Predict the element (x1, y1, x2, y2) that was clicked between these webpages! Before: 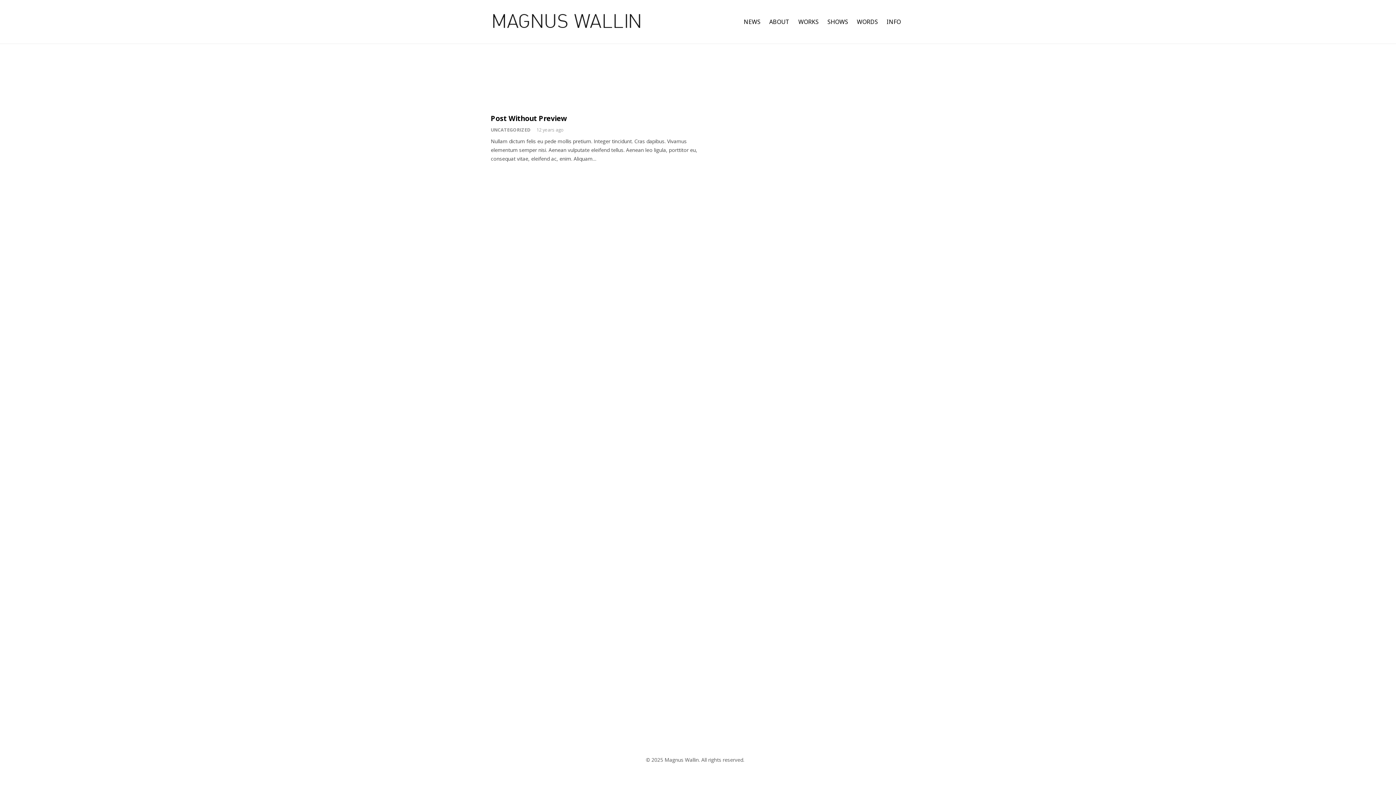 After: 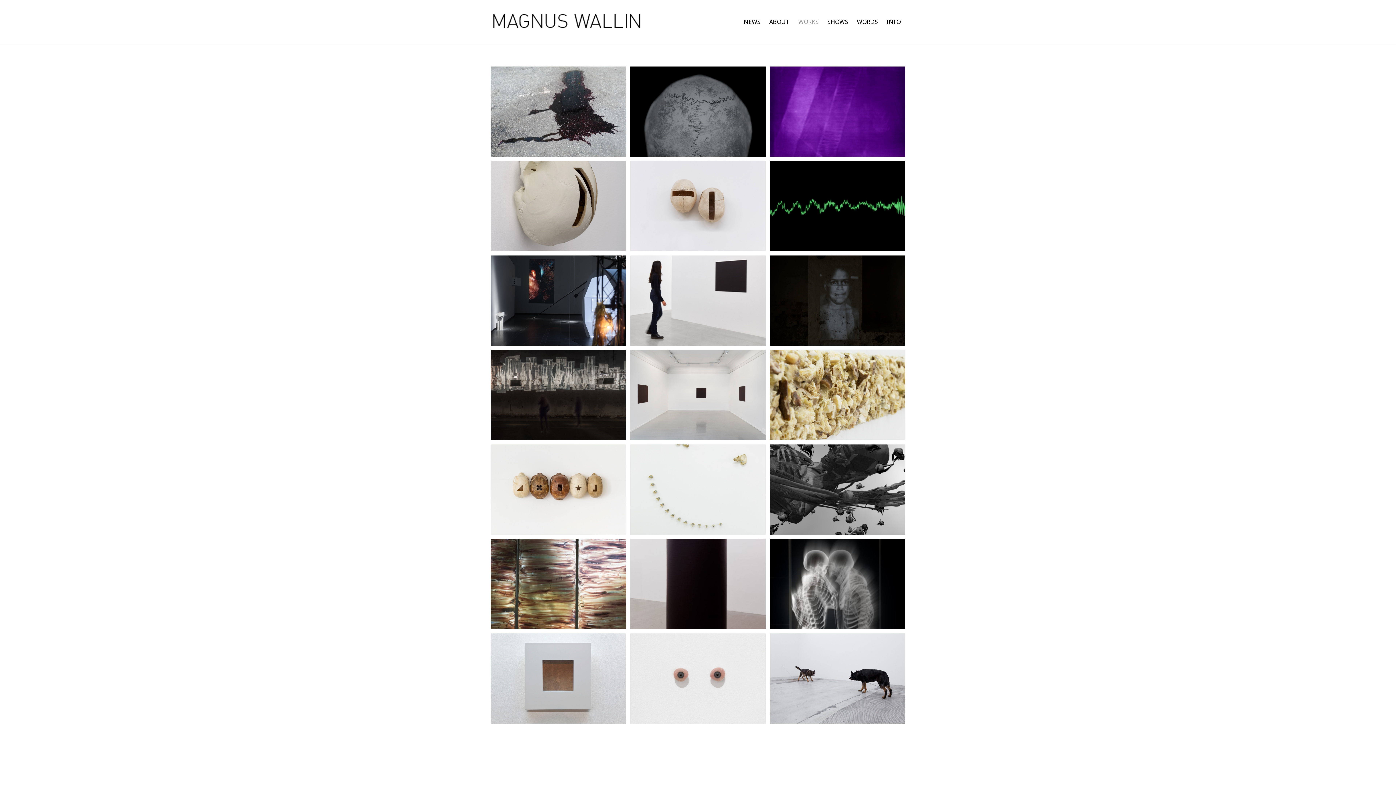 Action: label: WORKS bbox: (794, 0, 823, 43)